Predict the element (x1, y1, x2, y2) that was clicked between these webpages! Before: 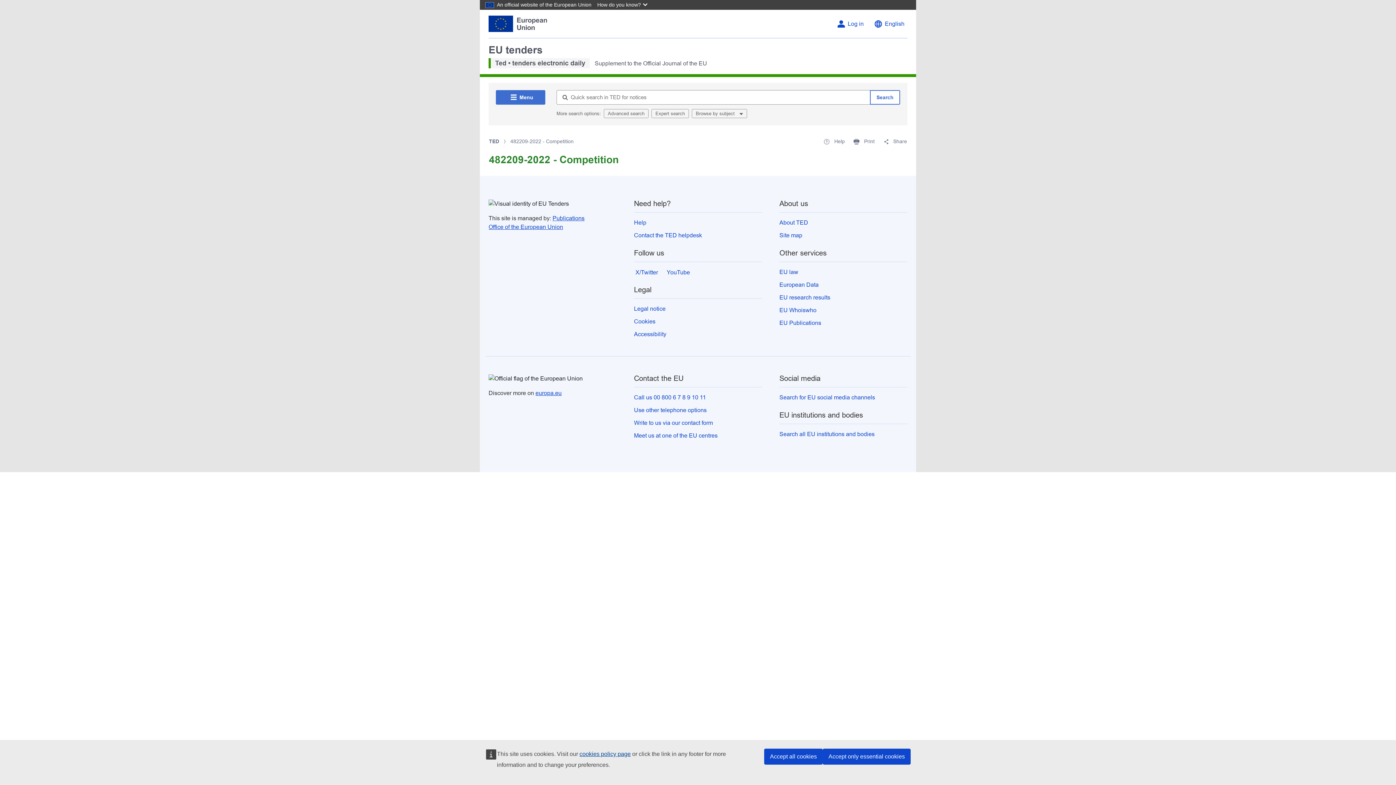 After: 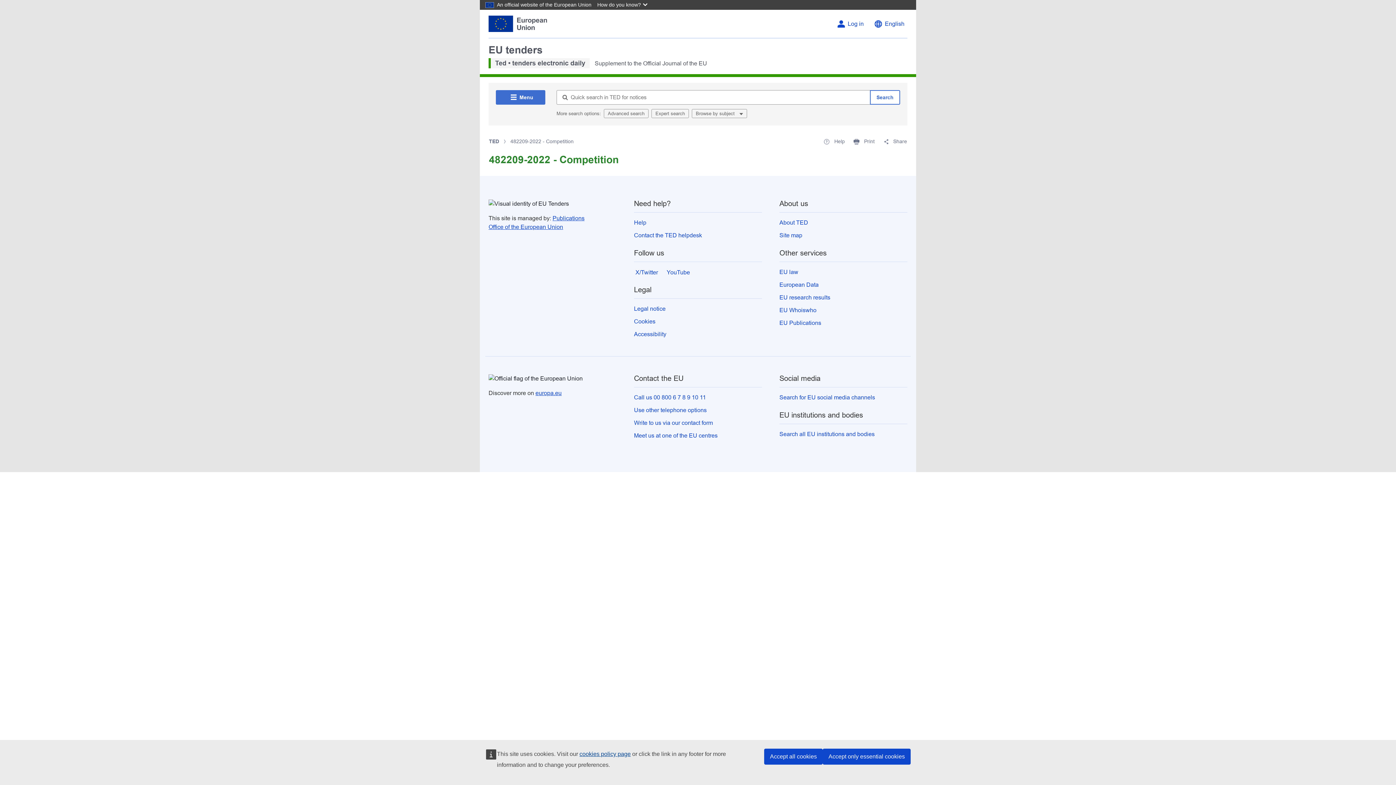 Action: bbox: (488, 15, 547, 32)